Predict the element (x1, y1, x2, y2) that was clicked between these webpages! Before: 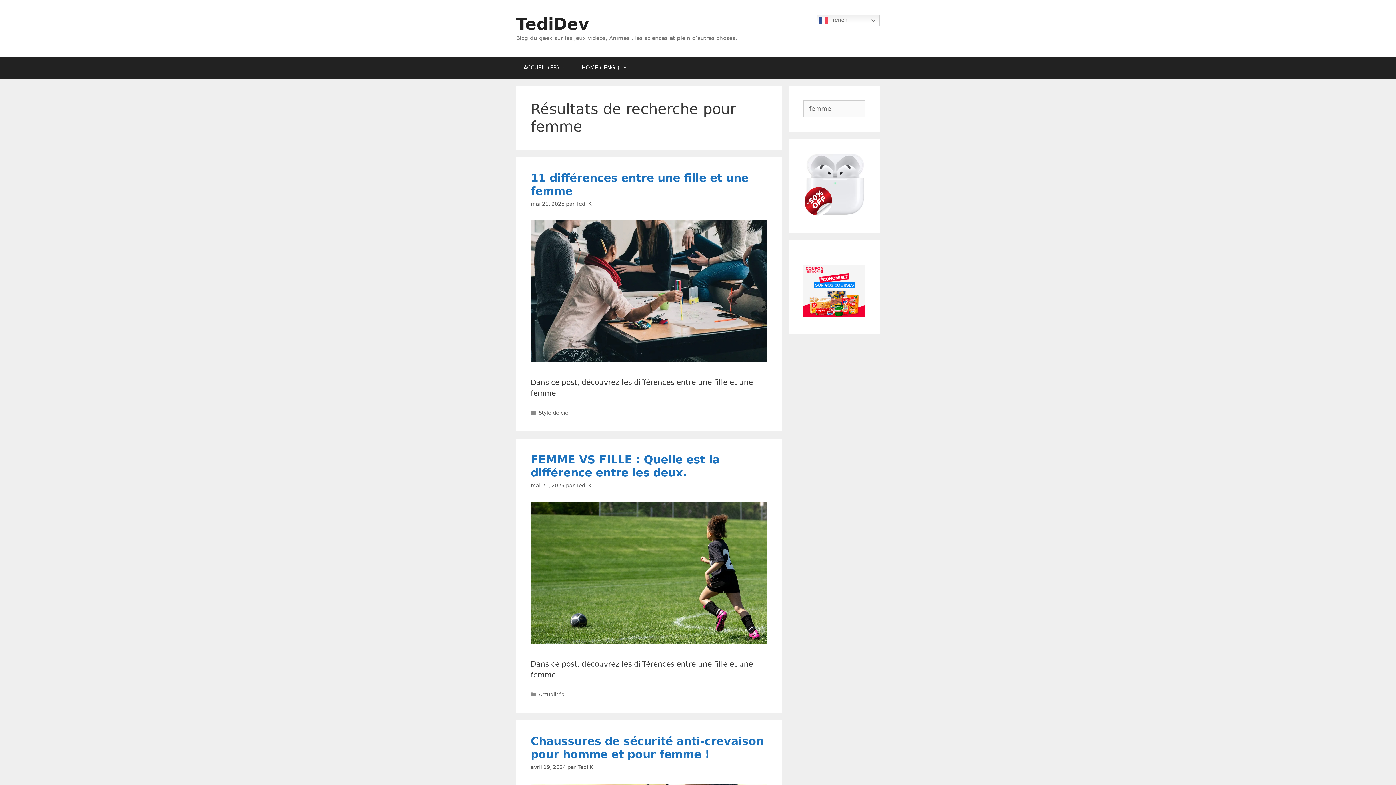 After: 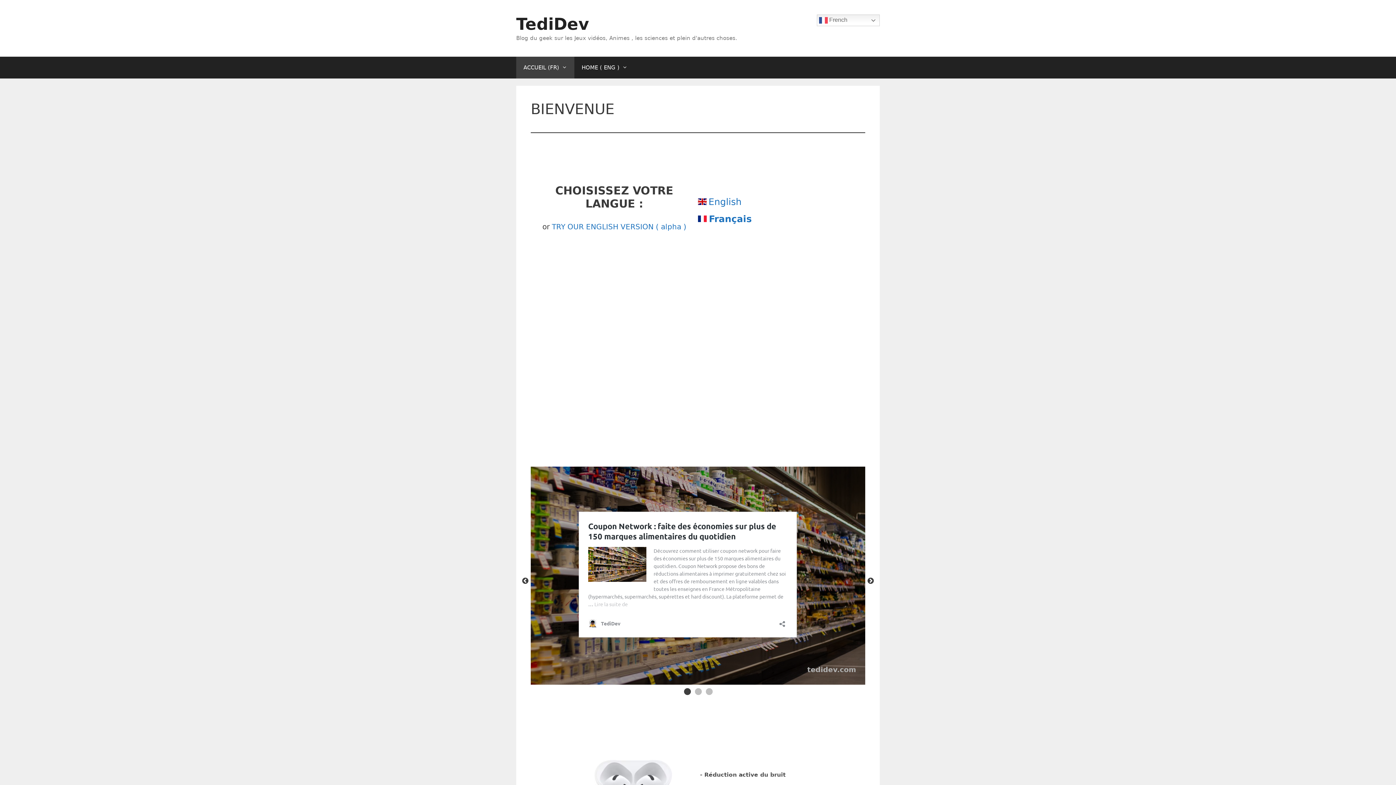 Action: bbox: (516, 14, 589, 33) label: TediDev